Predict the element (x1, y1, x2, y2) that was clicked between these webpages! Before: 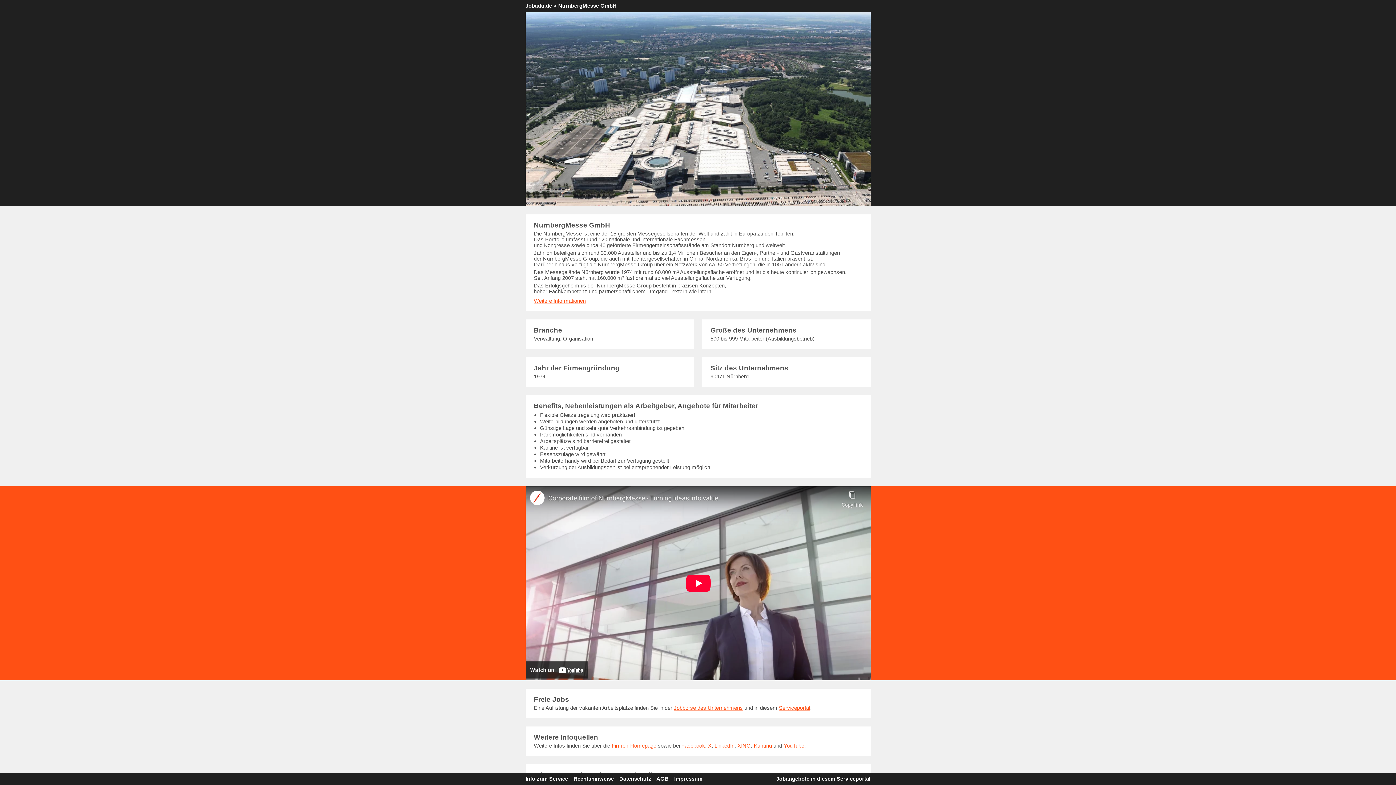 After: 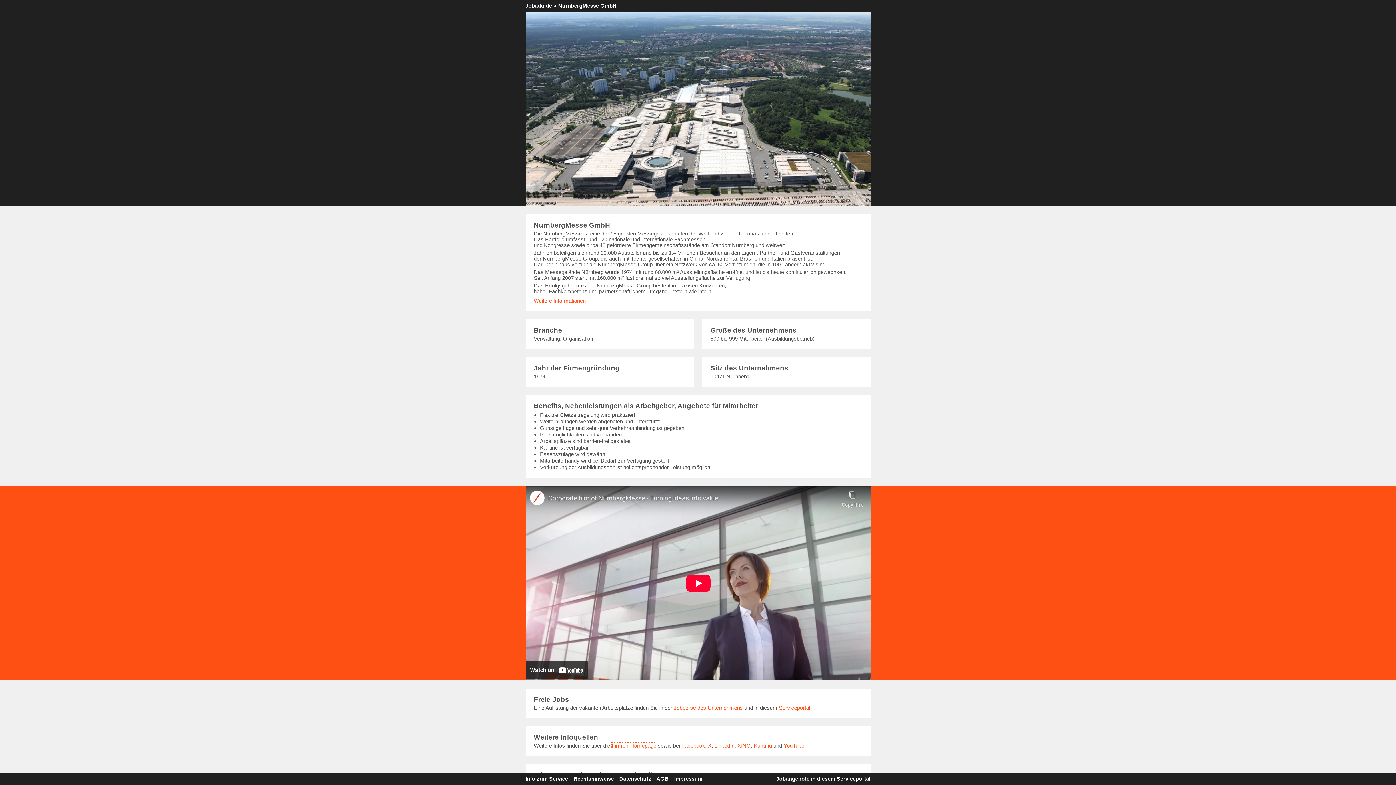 Action: bbox: (611, 743, 656, 749) label: Firmen-Homepage